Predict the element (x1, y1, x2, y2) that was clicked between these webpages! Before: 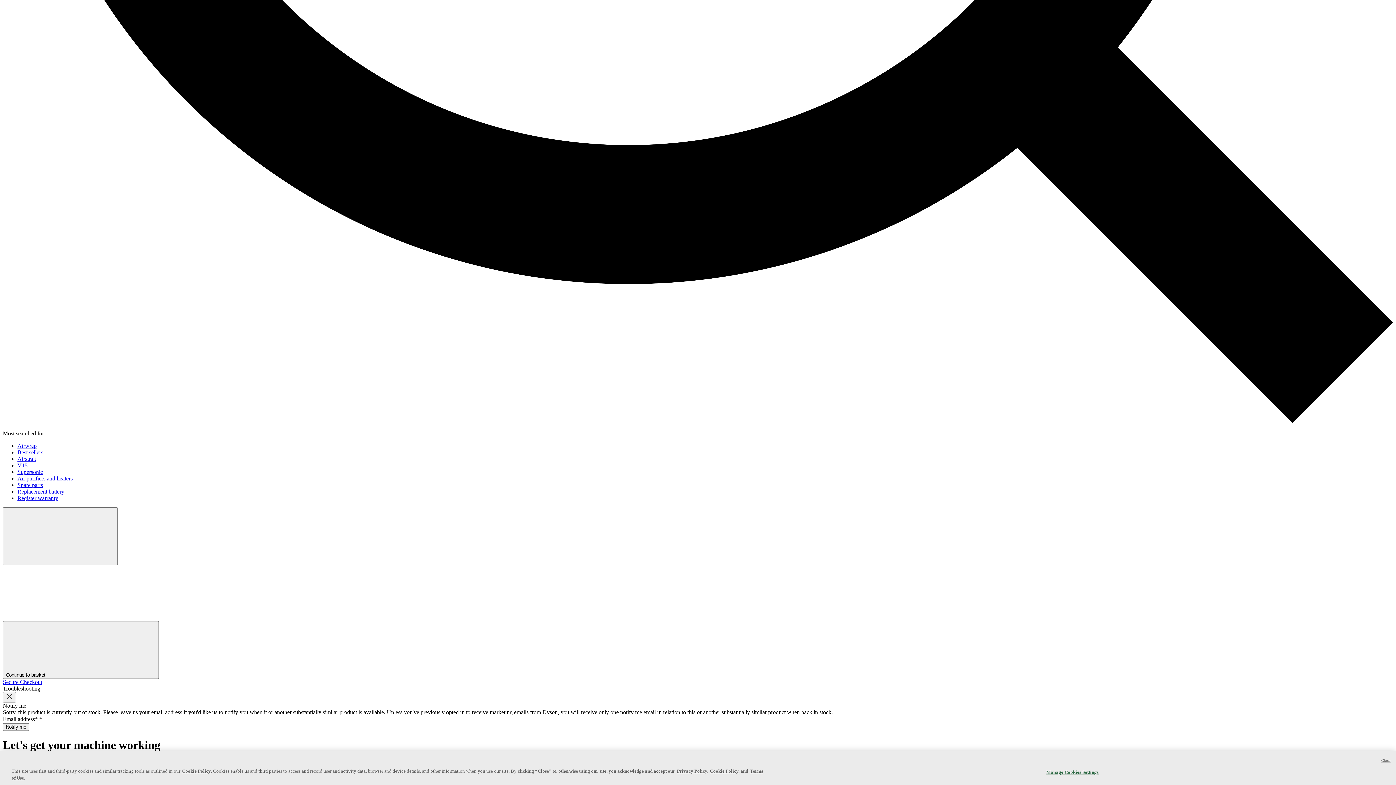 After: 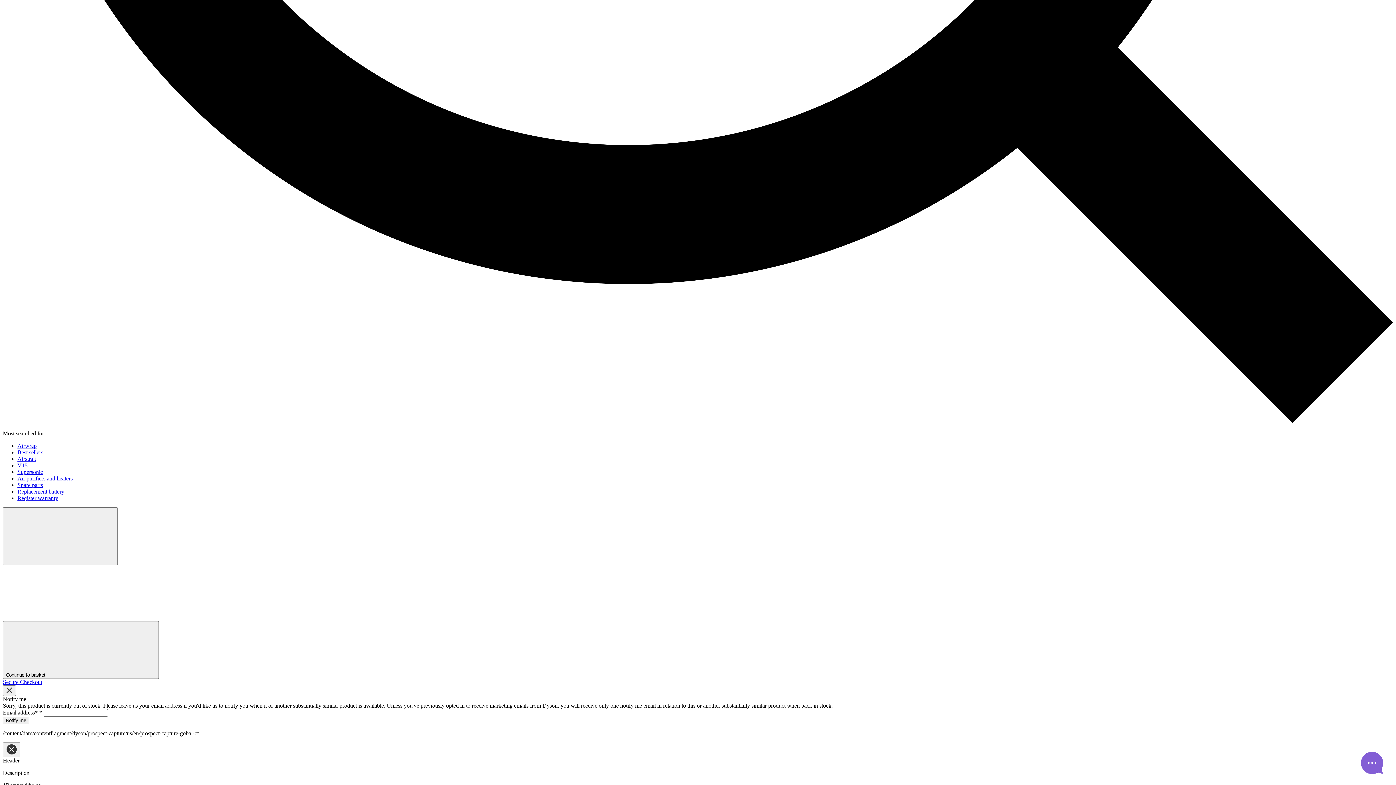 Action: bbox: (17, 469, 42, 475) label: Supersonic